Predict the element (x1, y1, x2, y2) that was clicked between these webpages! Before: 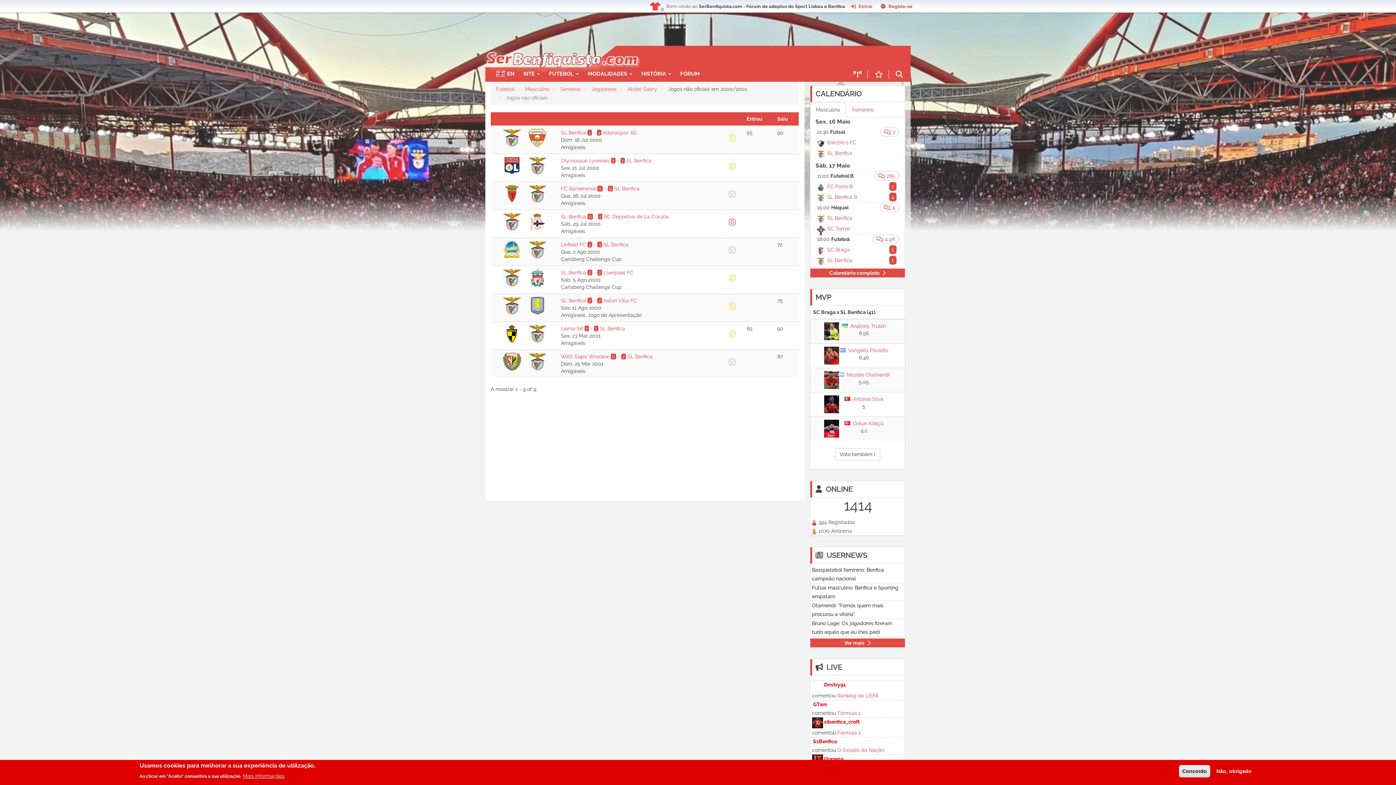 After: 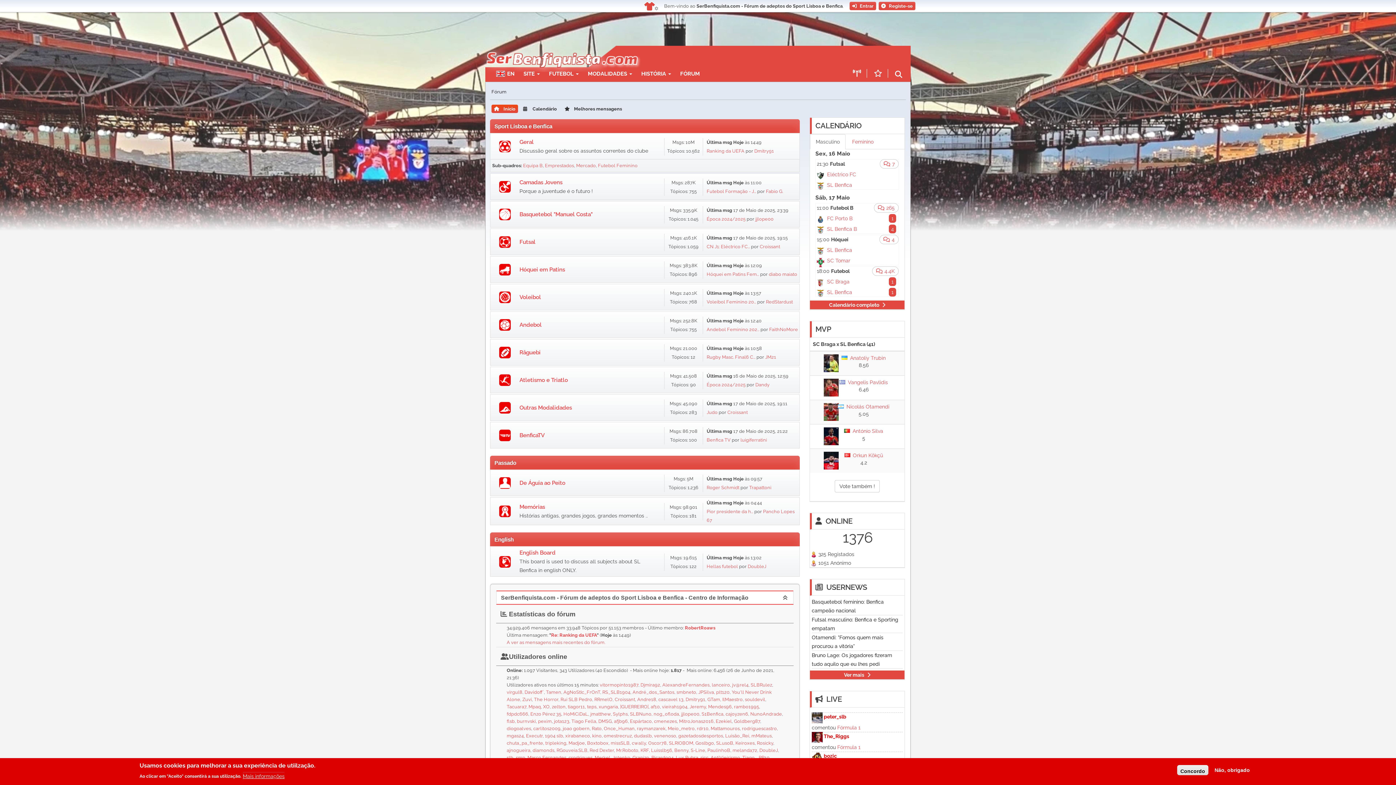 Action: label: FÓRUM bbox: (676, 67, 705, 80)